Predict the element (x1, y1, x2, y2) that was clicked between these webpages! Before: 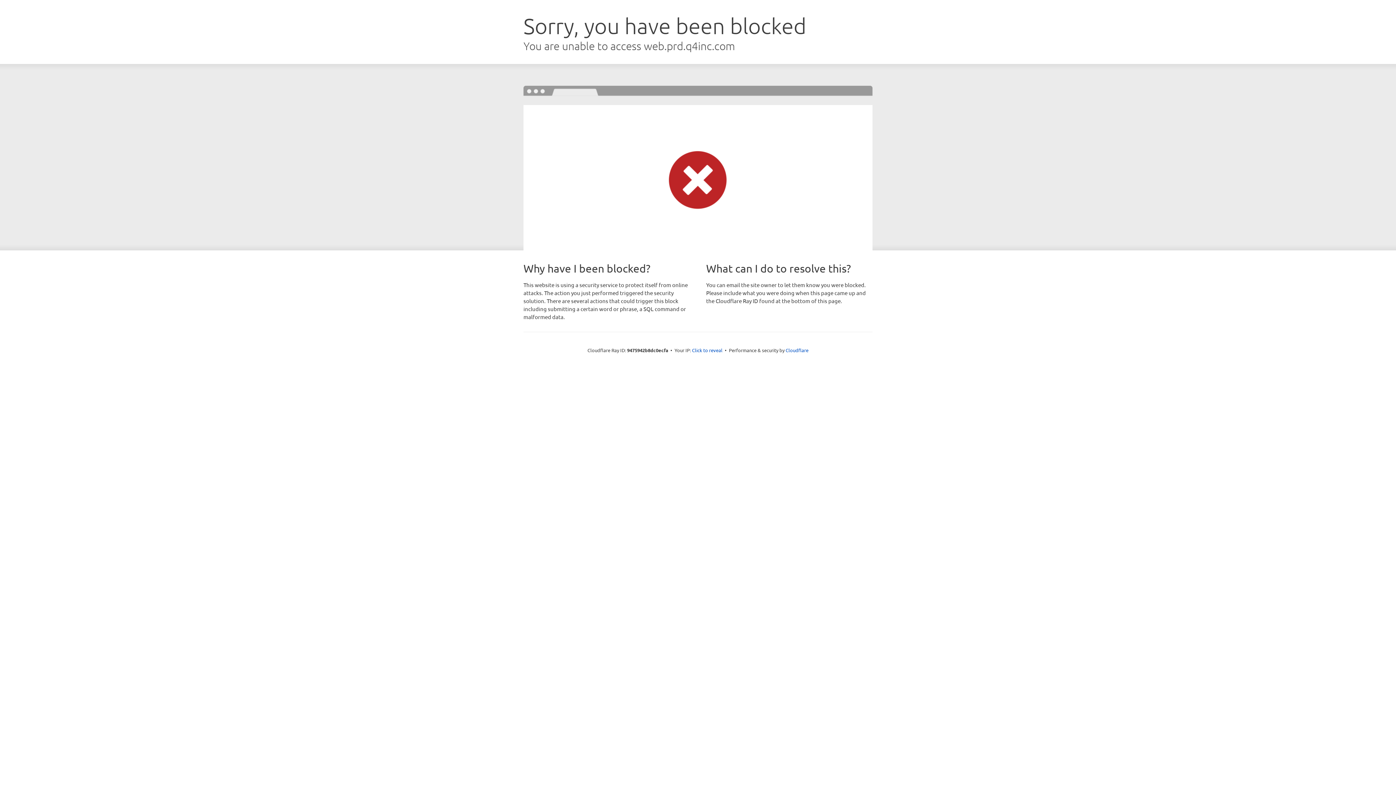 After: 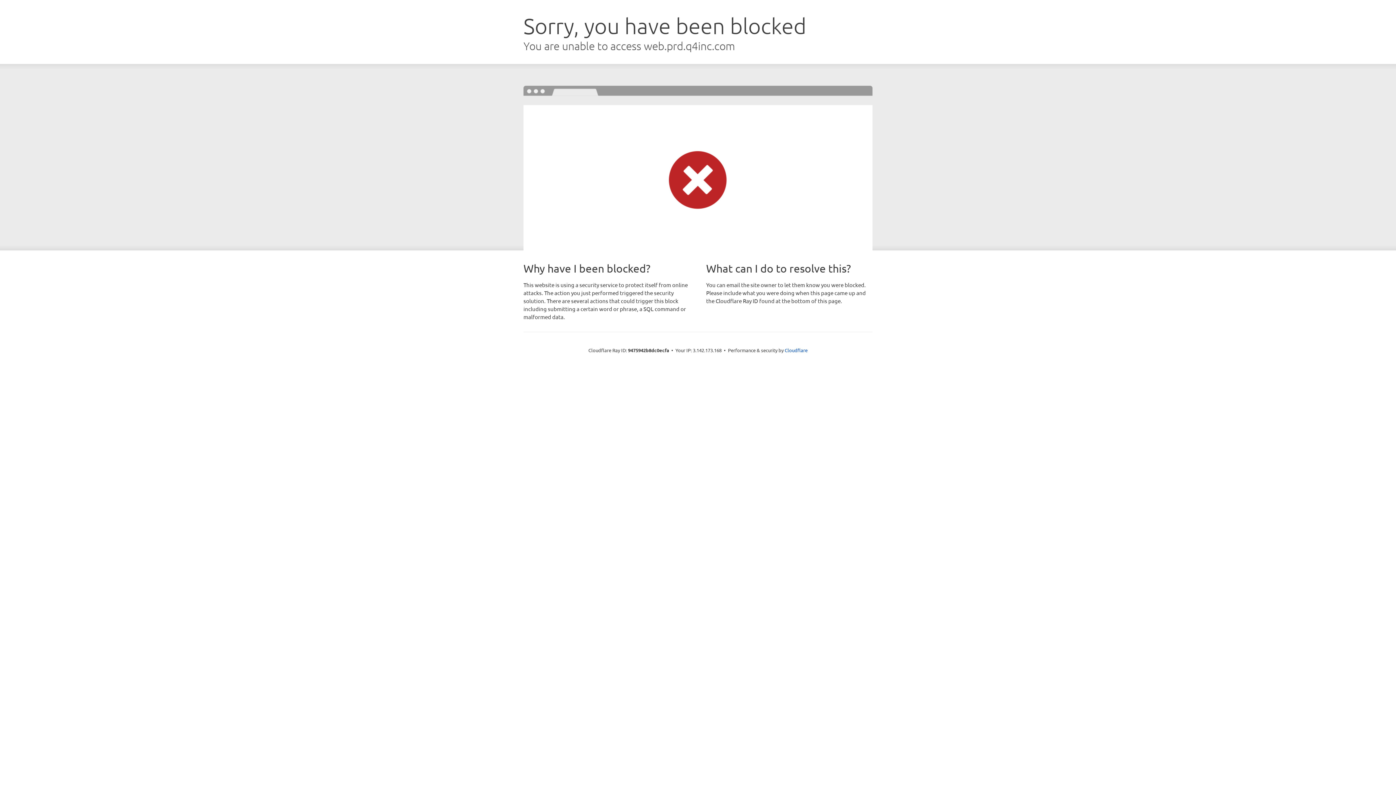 Action: bbox: (692, 346, 722, 353) label: Click to reveal